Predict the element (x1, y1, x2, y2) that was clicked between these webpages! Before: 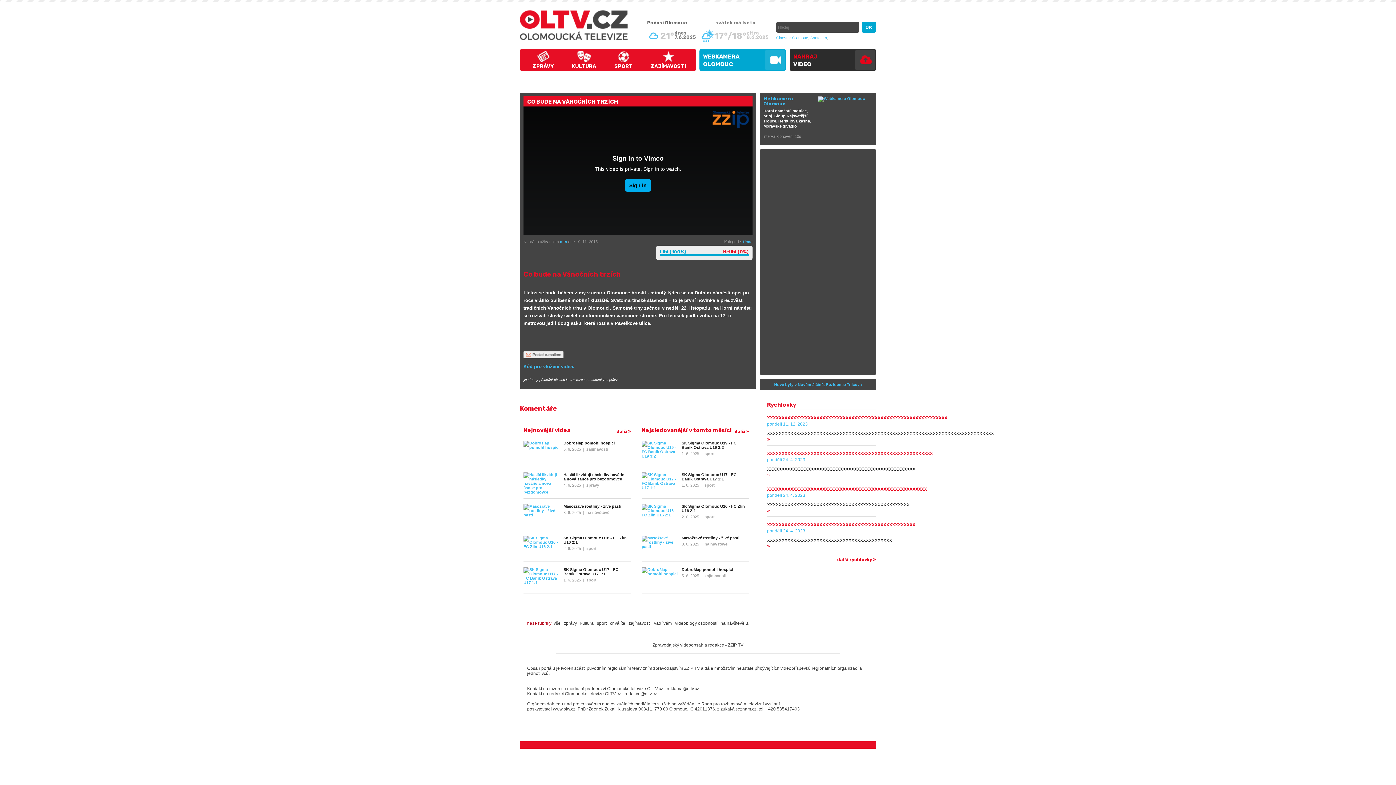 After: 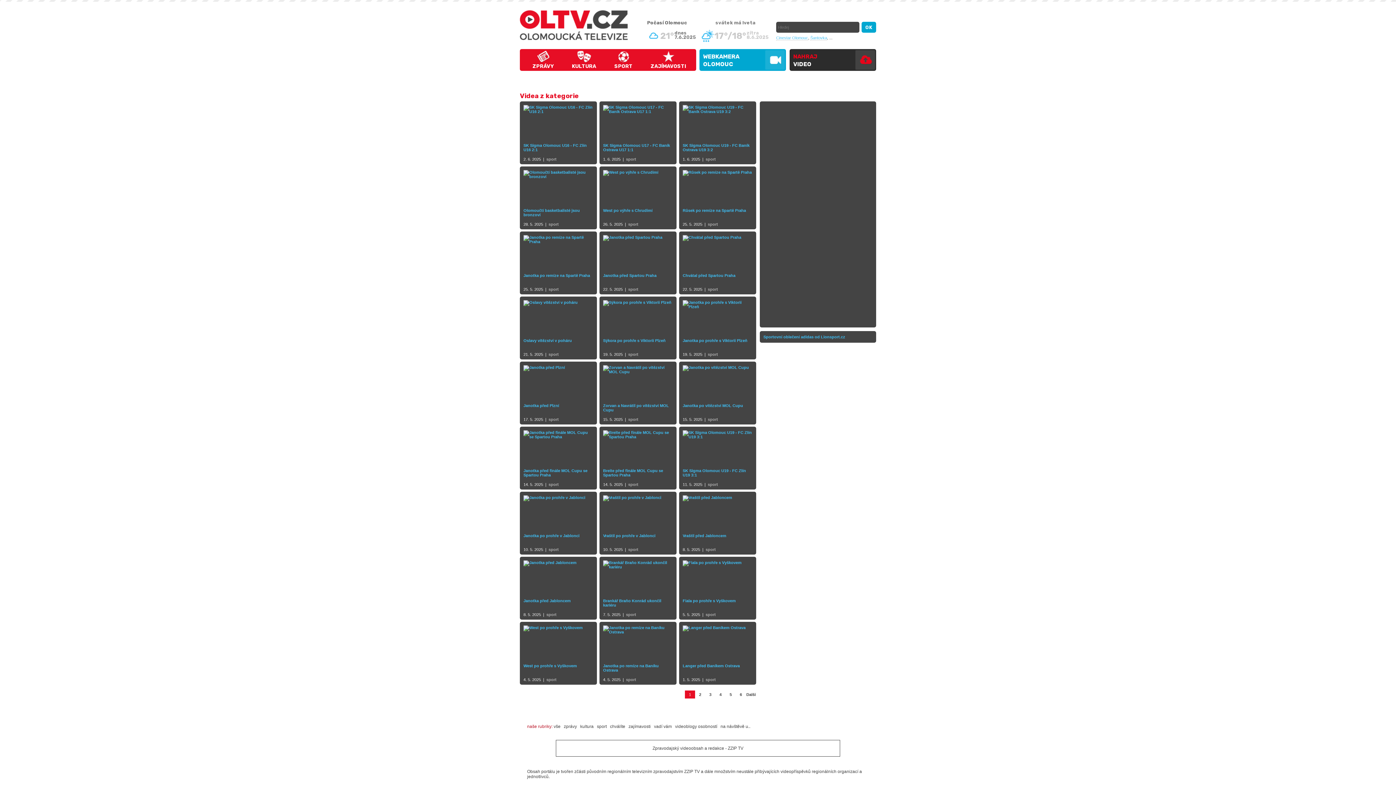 Action: bbox: (597, 621, 606, 626) label: sport